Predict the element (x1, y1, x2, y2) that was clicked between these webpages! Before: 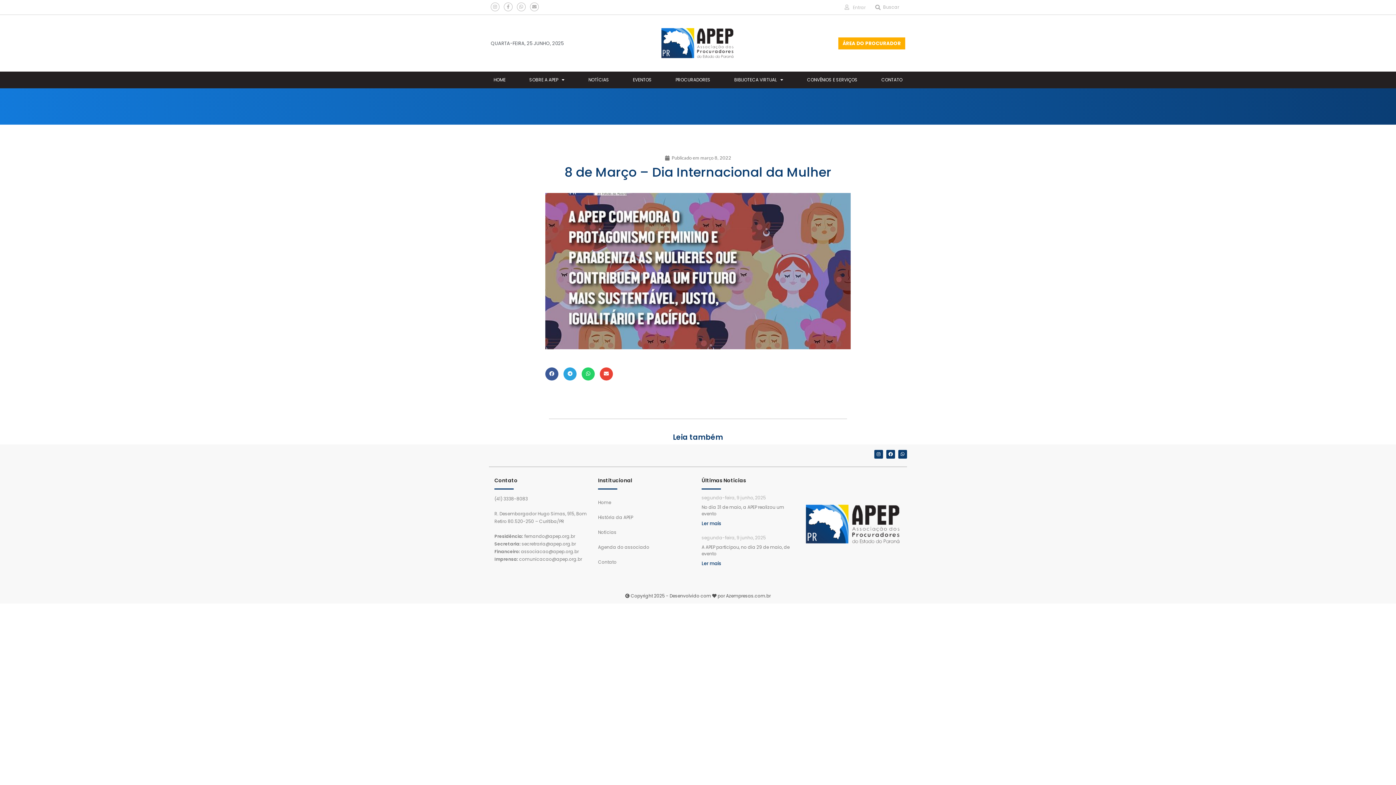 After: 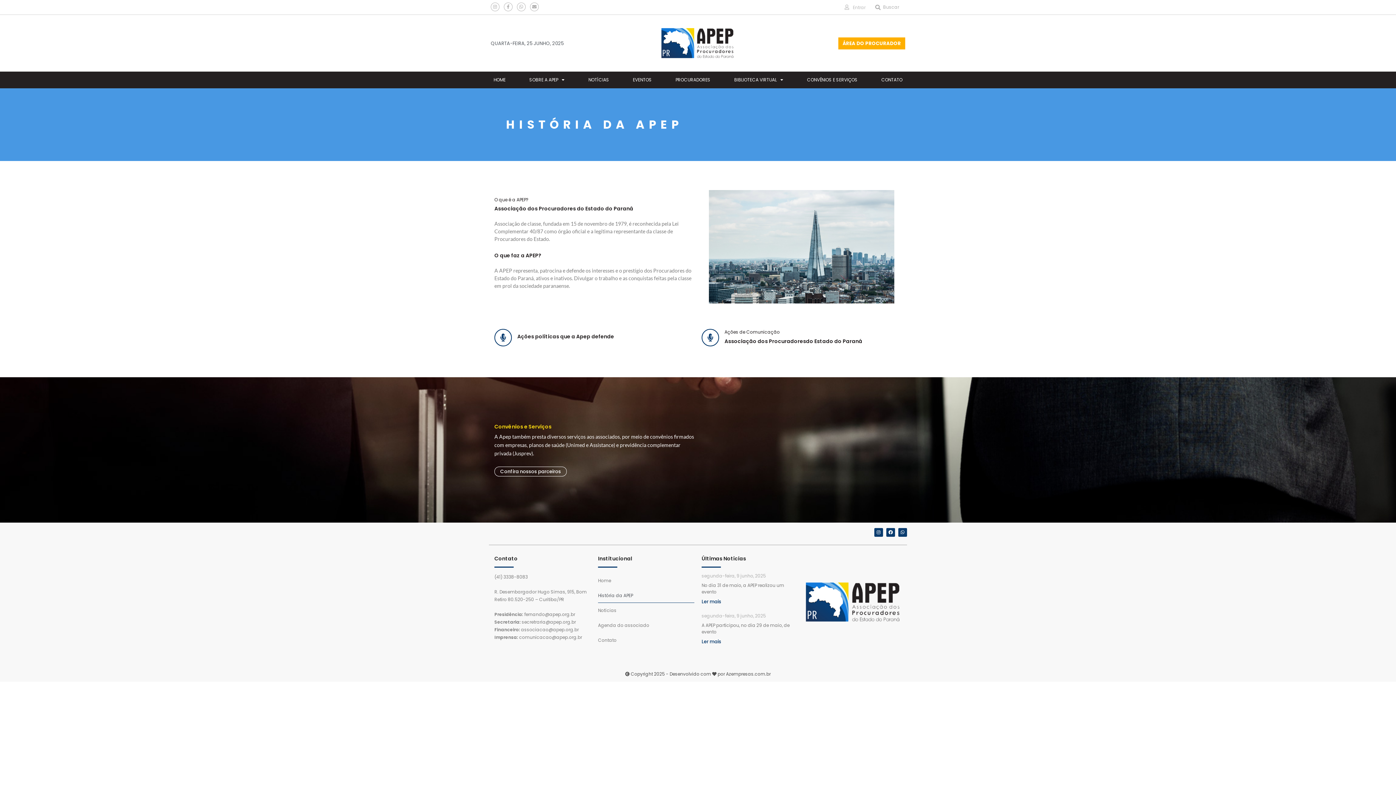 Action: bbox: (598, 510, 694, 525) label: História da APEP